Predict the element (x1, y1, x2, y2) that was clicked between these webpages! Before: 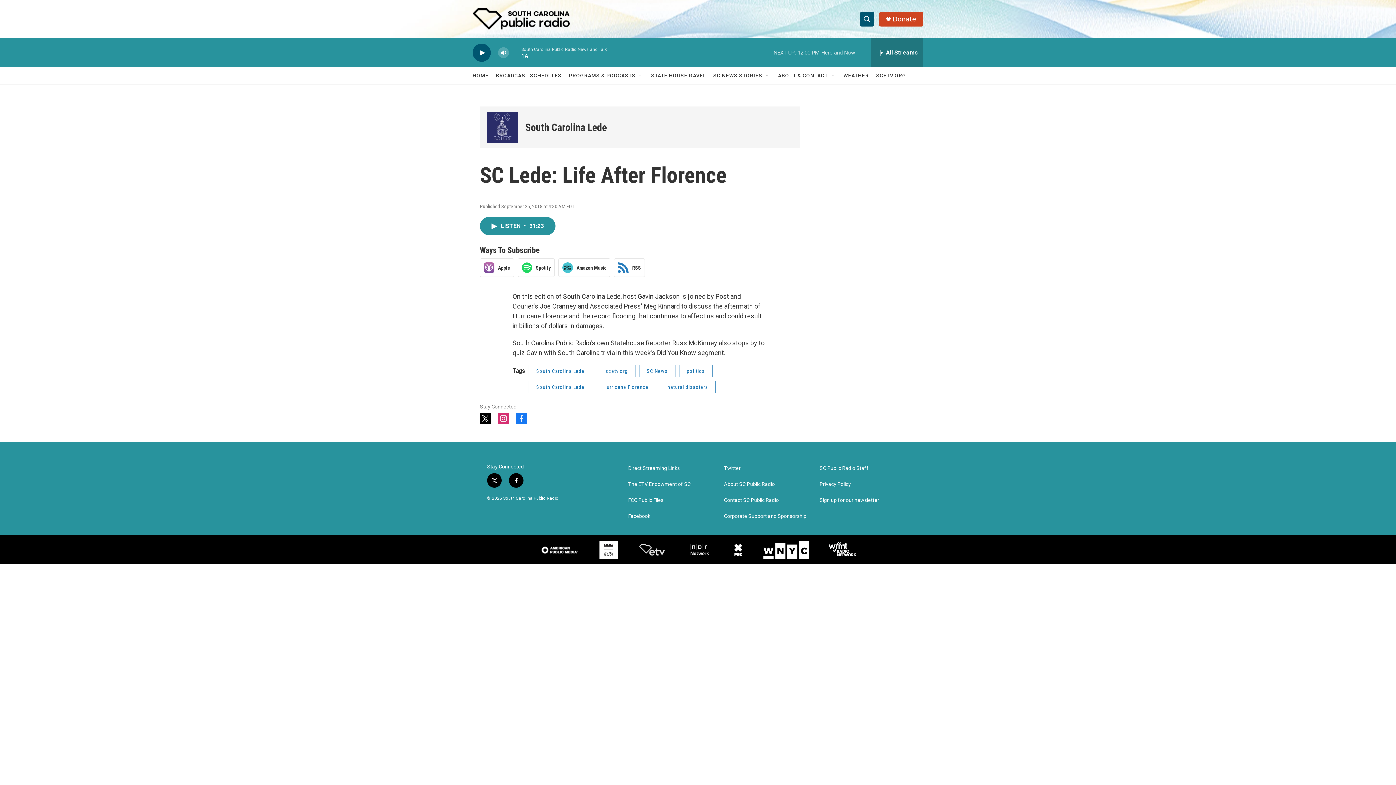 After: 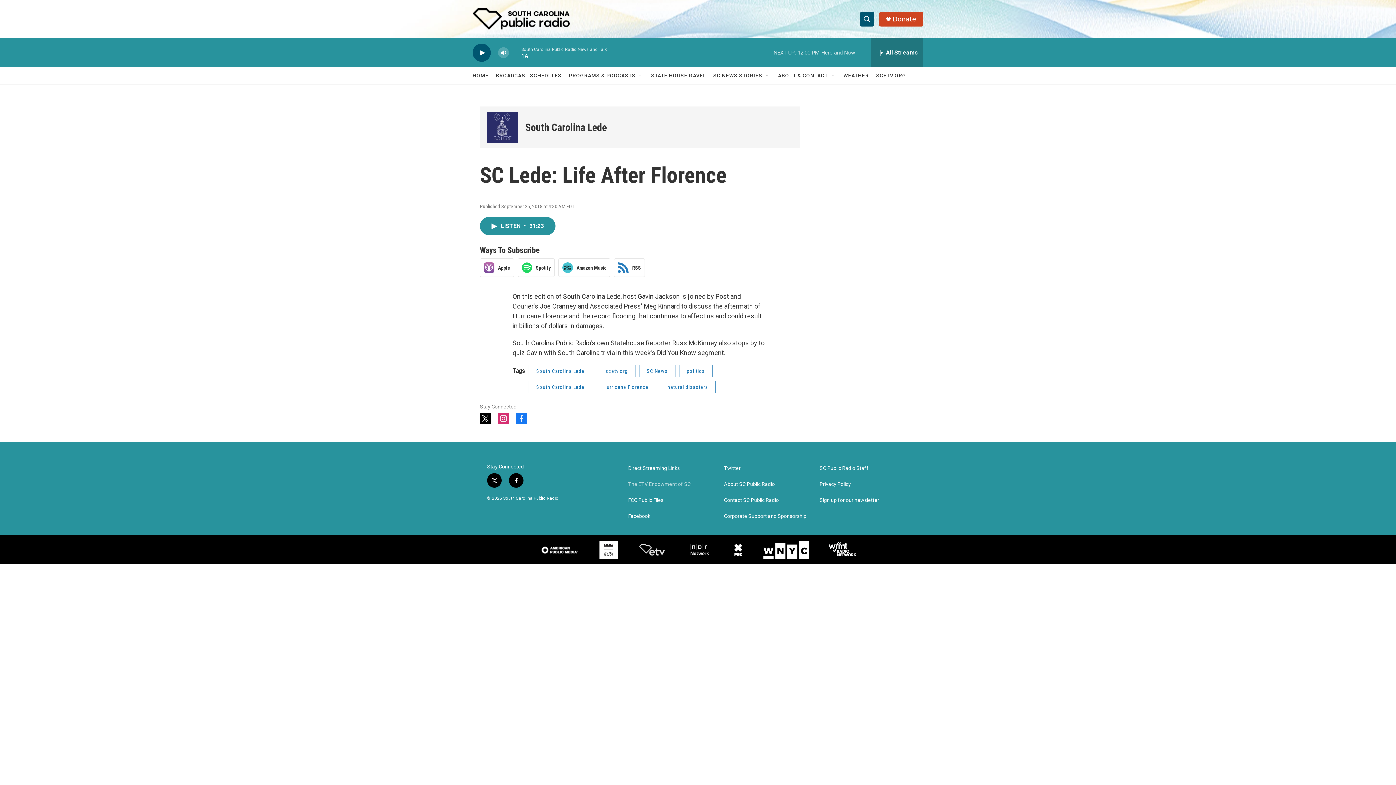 Action: label: The ETV Endowment of SC bbox: (628, 481, 717, 487)